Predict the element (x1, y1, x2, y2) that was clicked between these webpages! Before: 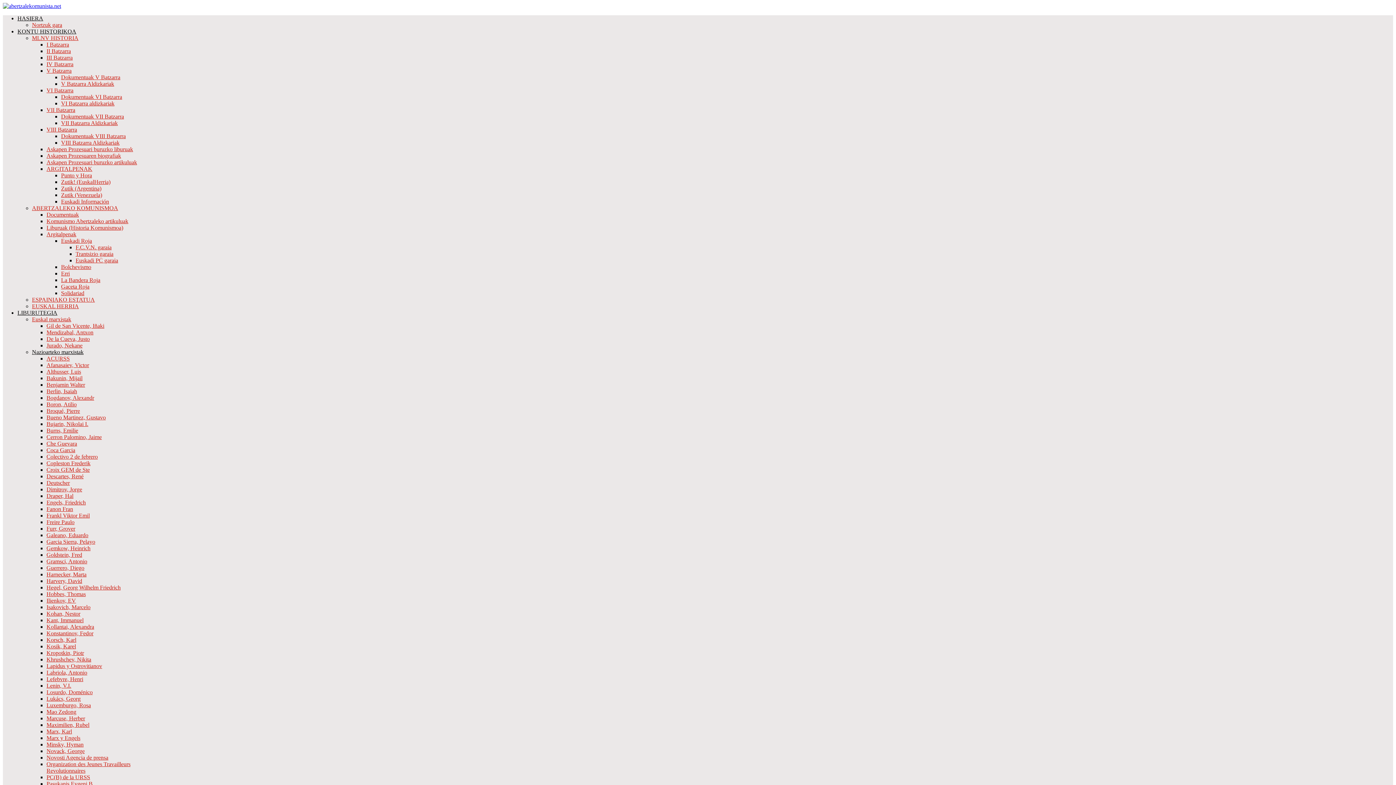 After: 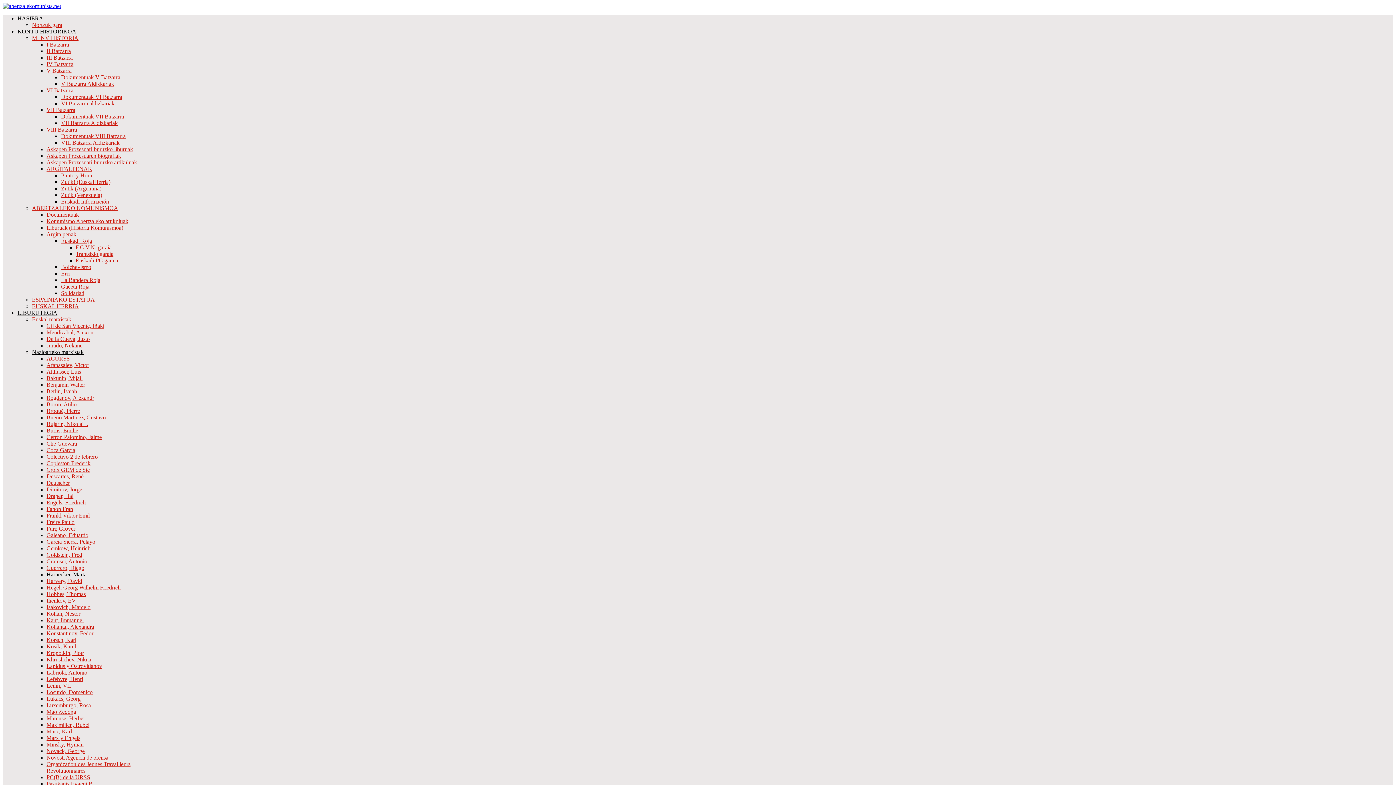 Action: bbox: (46, 571, 86, 577) label: Harnecker, Marta